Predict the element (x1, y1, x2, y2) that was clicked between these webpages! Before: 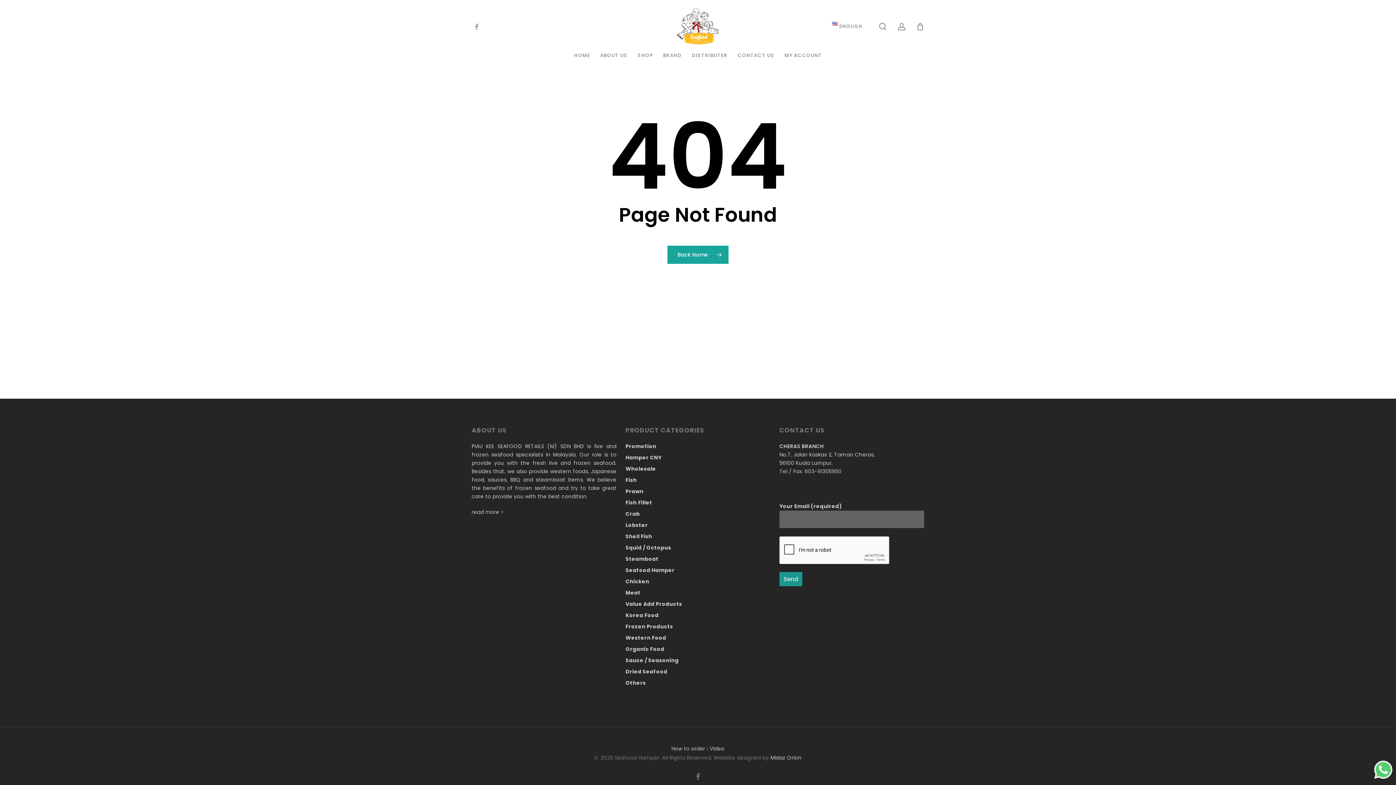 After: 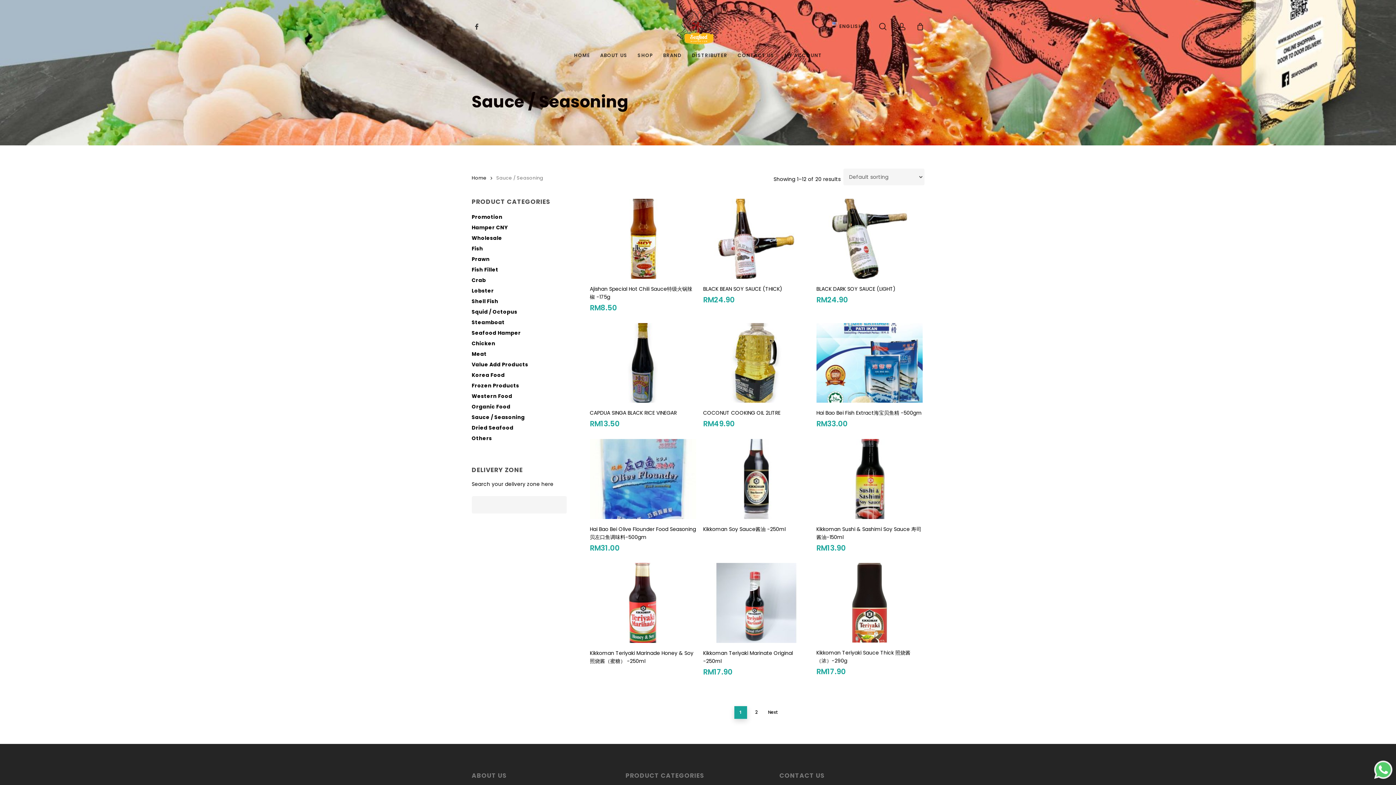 Action: bbox: (625, 656, 770, 665) label: Sauce / Seasoning